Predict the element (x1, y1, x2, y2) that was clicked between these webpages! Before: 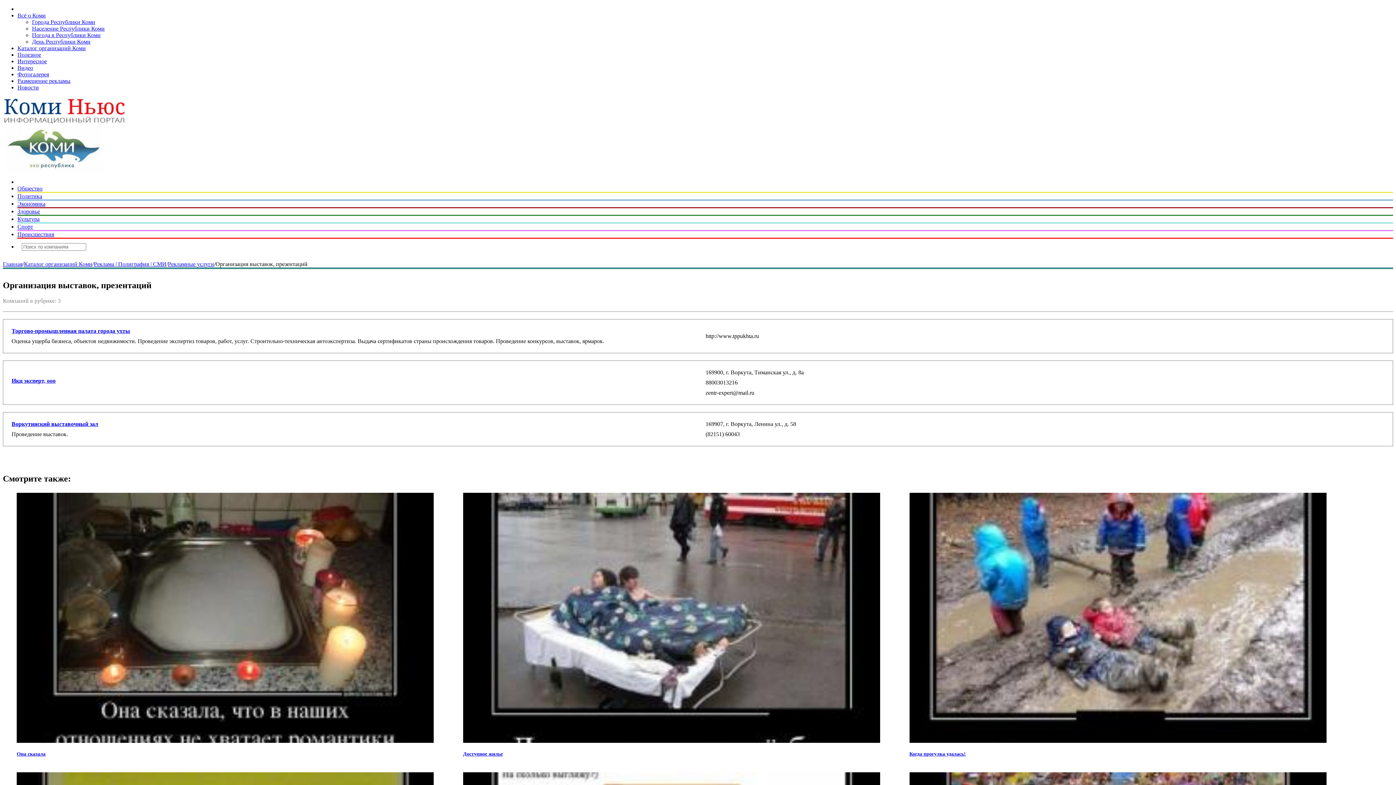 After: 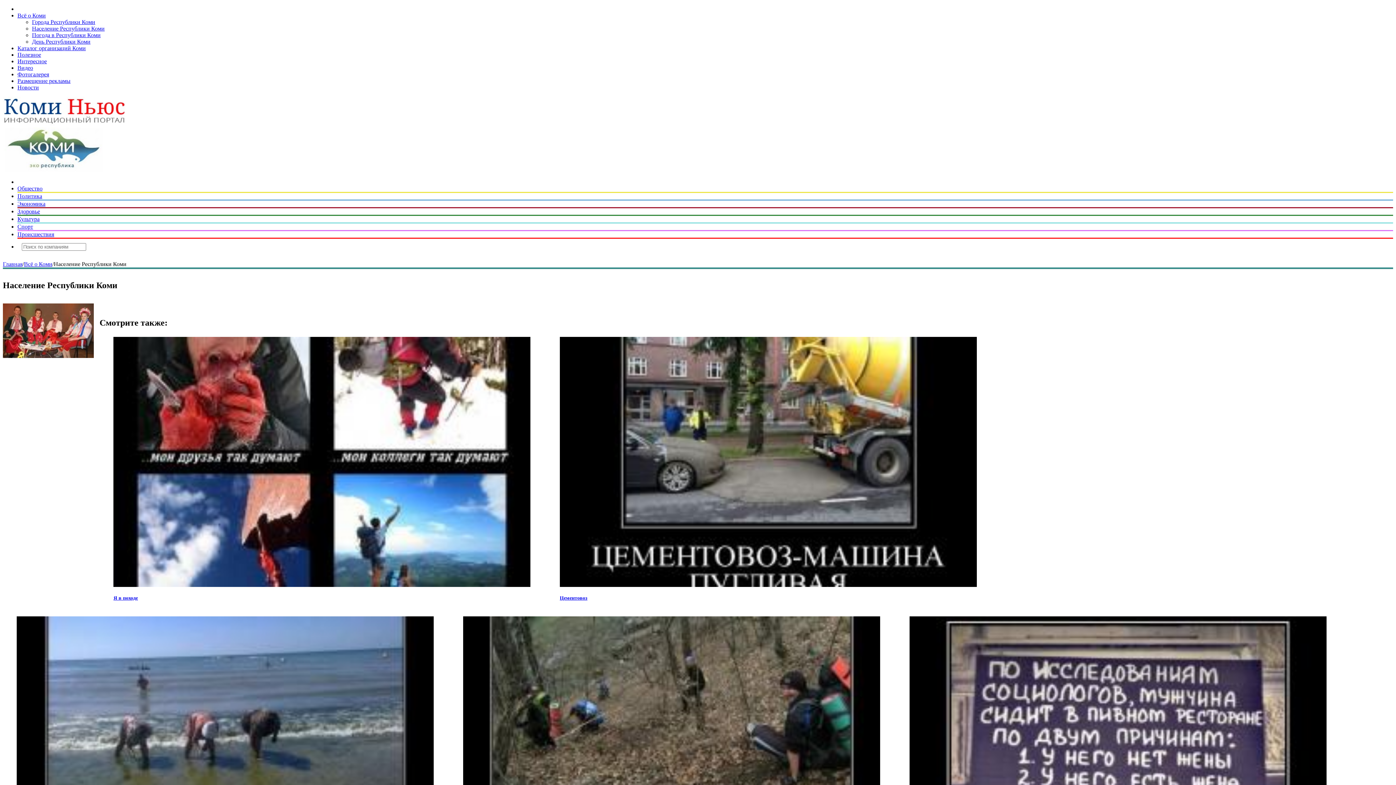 Action: bbox: (32, 25, 104, 31) label: Население Республики Коми